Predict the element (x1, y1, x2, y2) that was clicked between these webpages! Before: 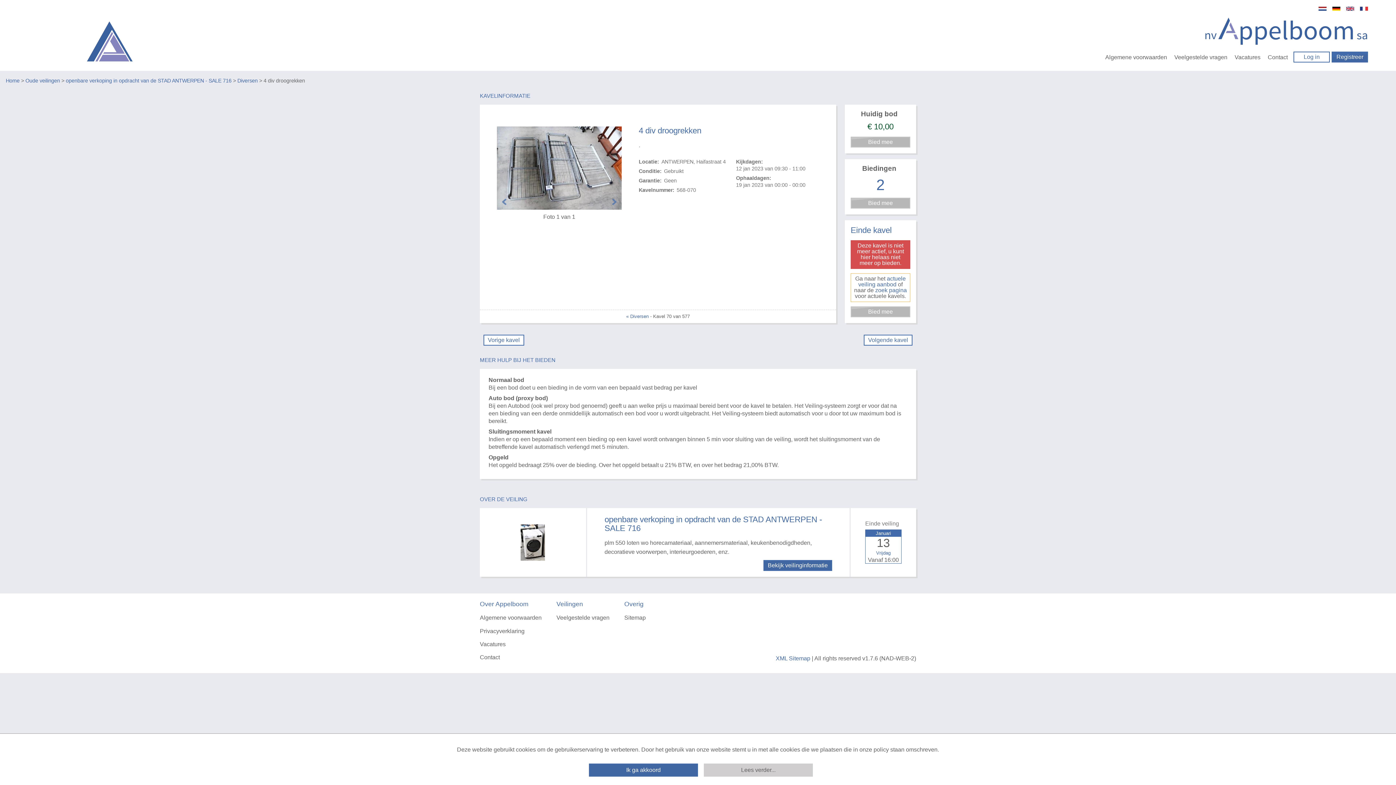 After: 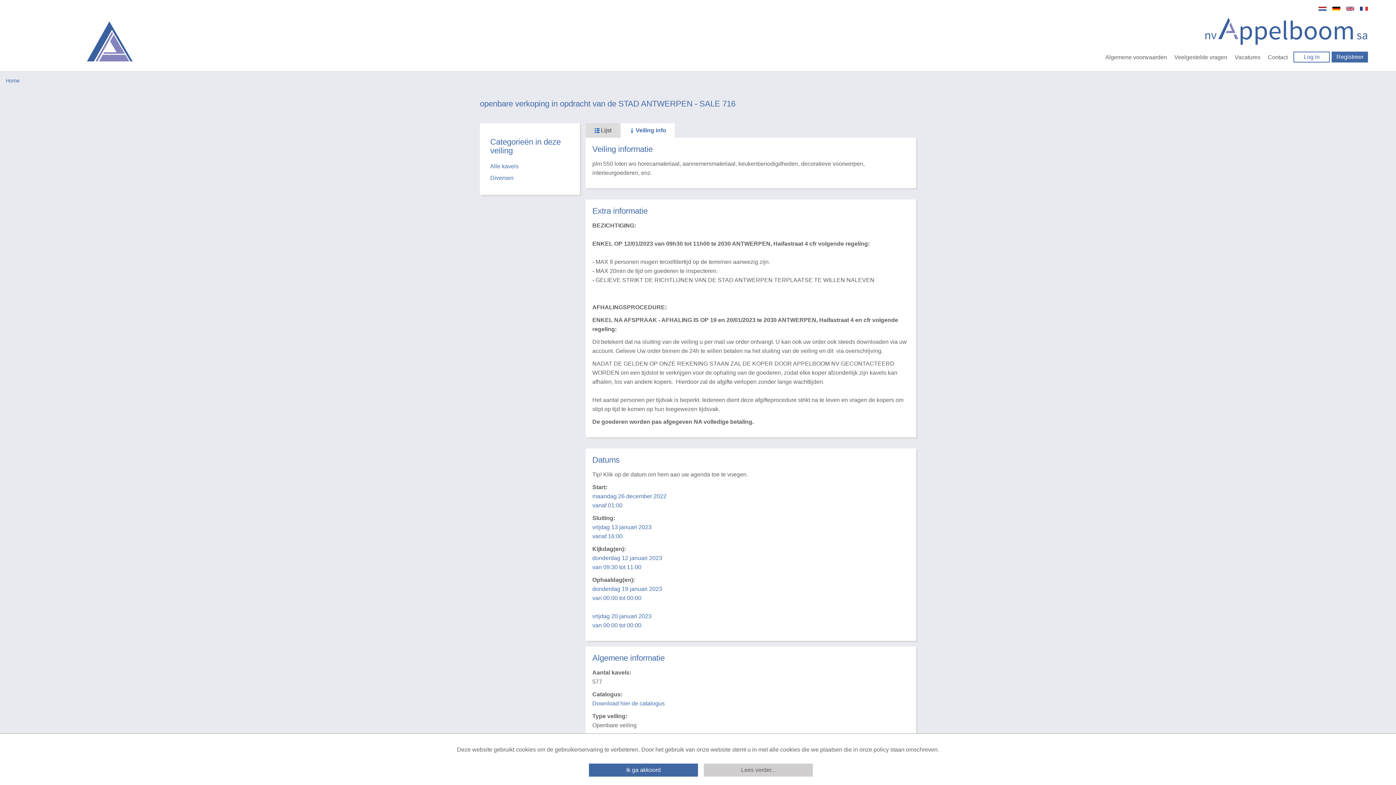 Action: label: Bekijk veilinginformatie bbox: (763, 560, 832, 571)